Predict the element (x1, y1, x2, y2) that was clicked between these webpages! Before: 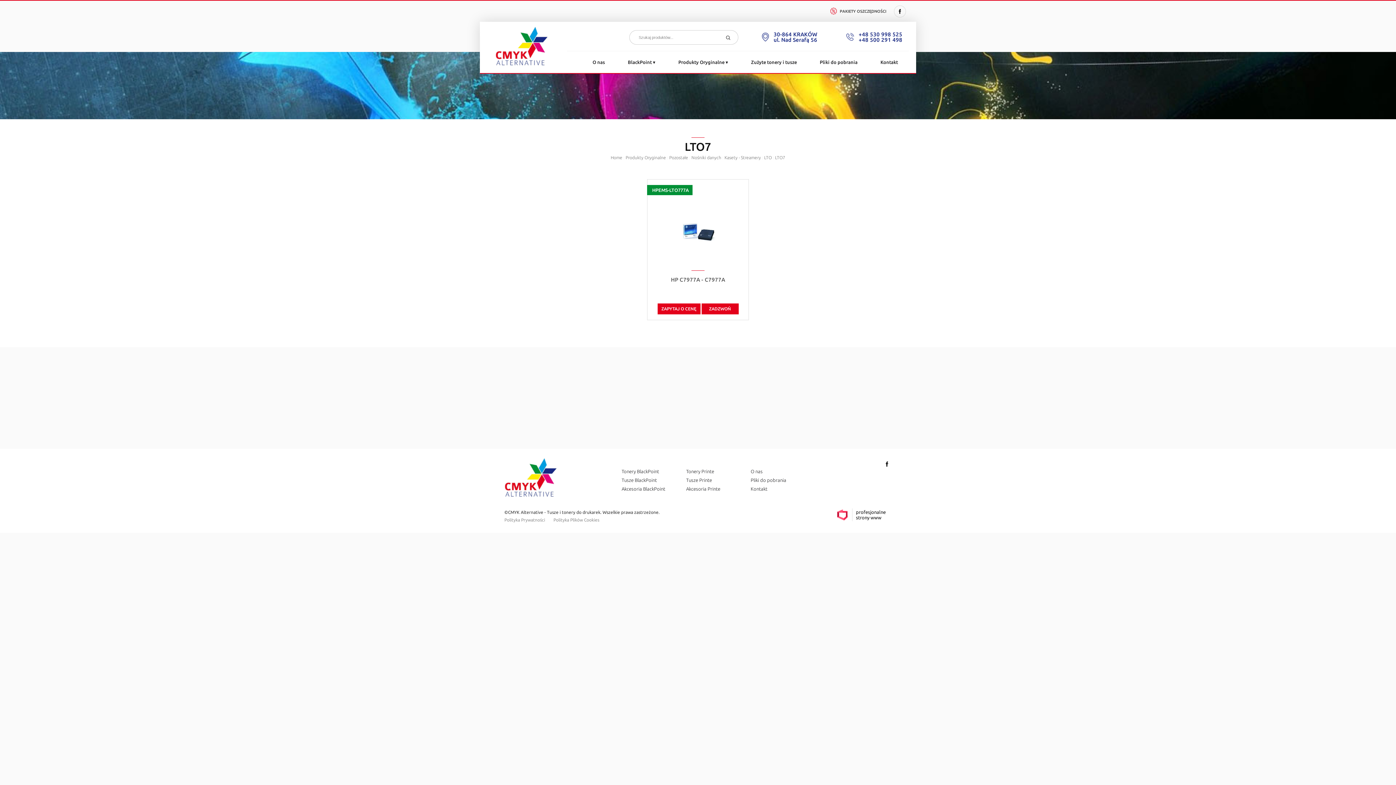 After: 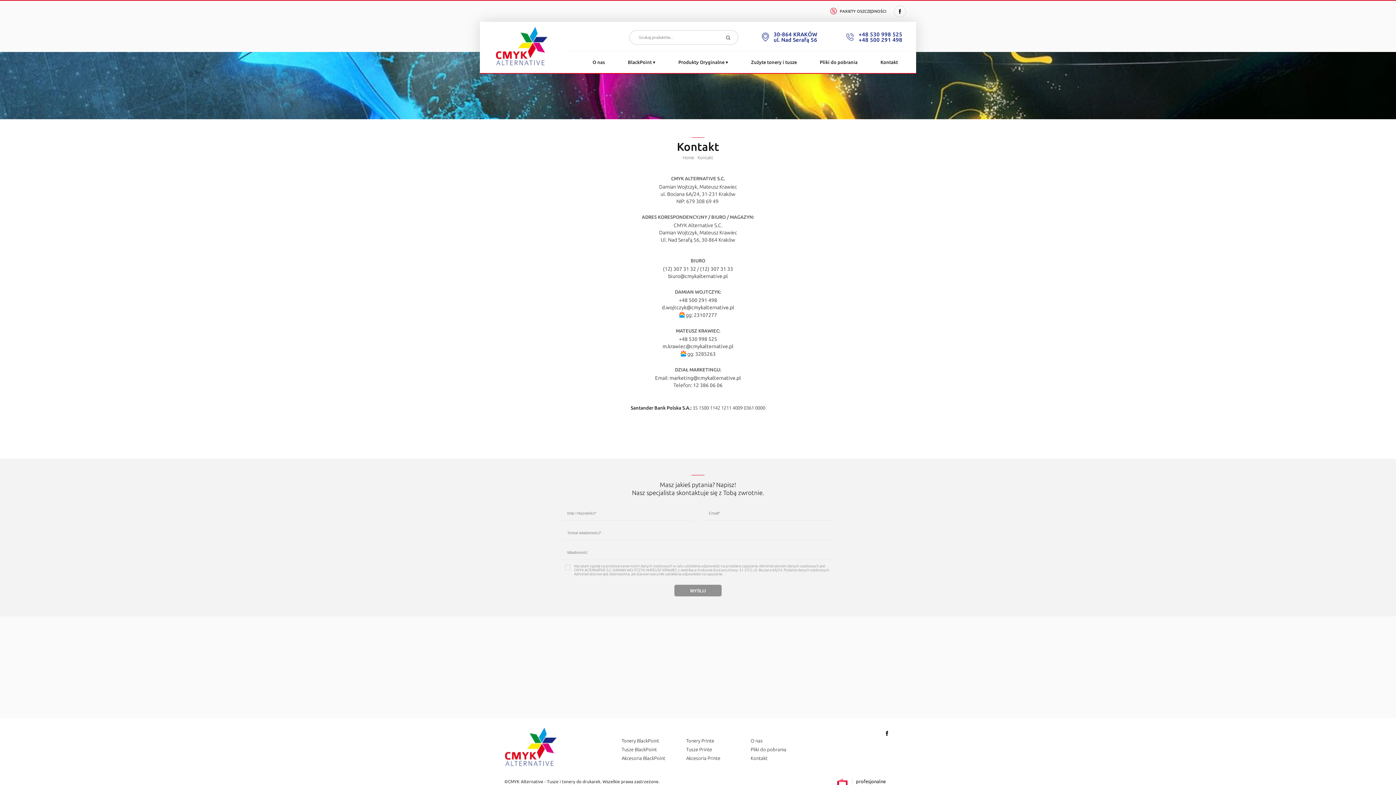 Action: label: Kontakt bbox: (750, 486, 767, 491)